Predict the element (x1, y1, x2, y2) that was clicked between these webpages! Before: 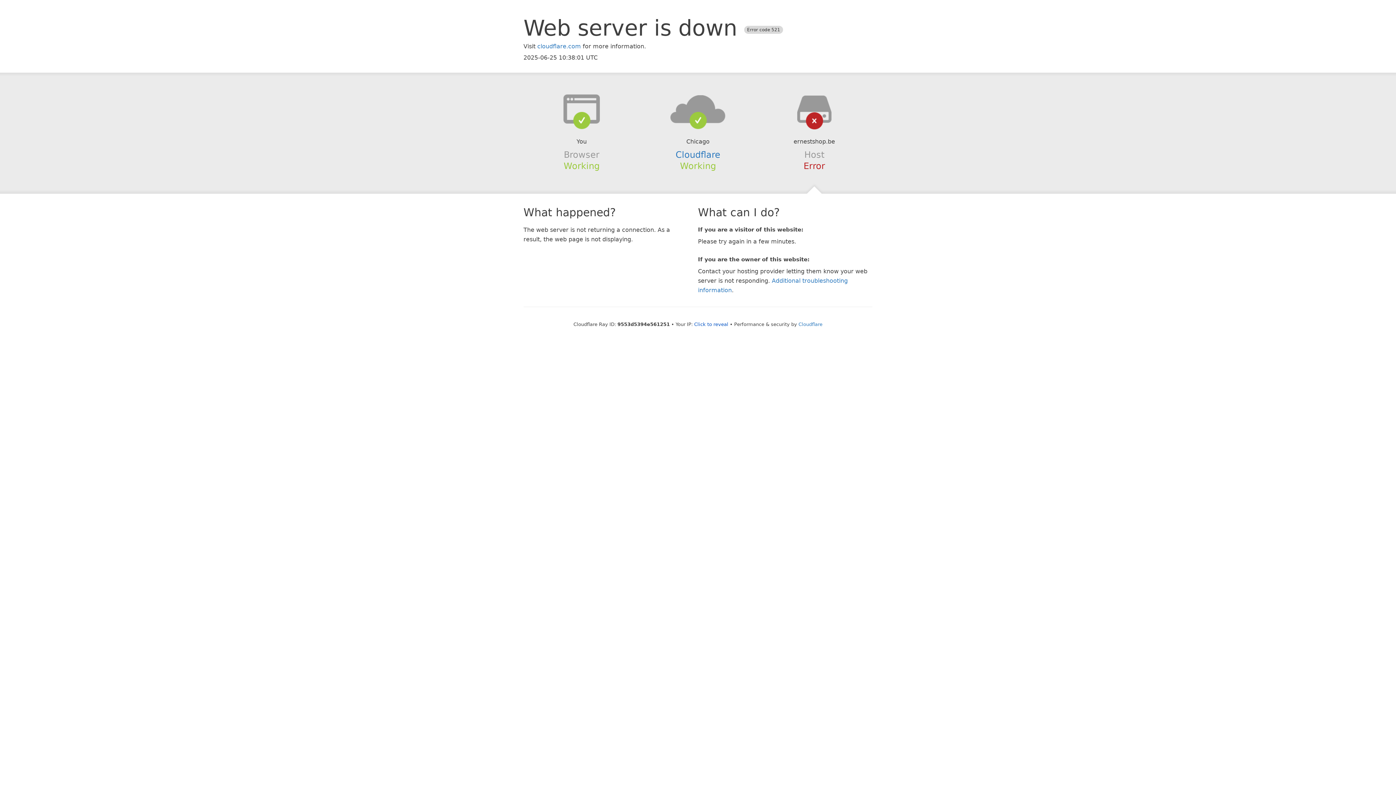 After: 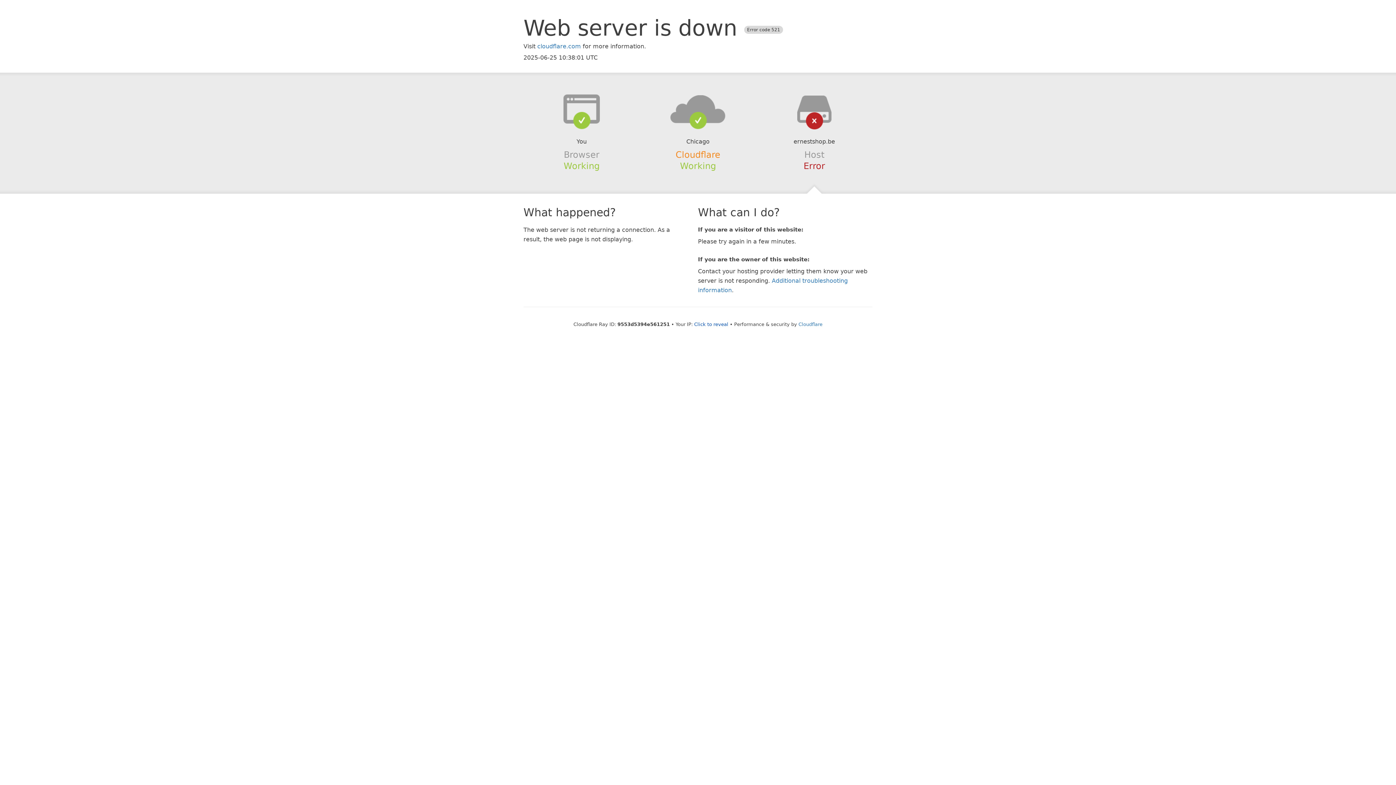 Action: label: Cloudflare bbox: (675, 149, 720, 159)